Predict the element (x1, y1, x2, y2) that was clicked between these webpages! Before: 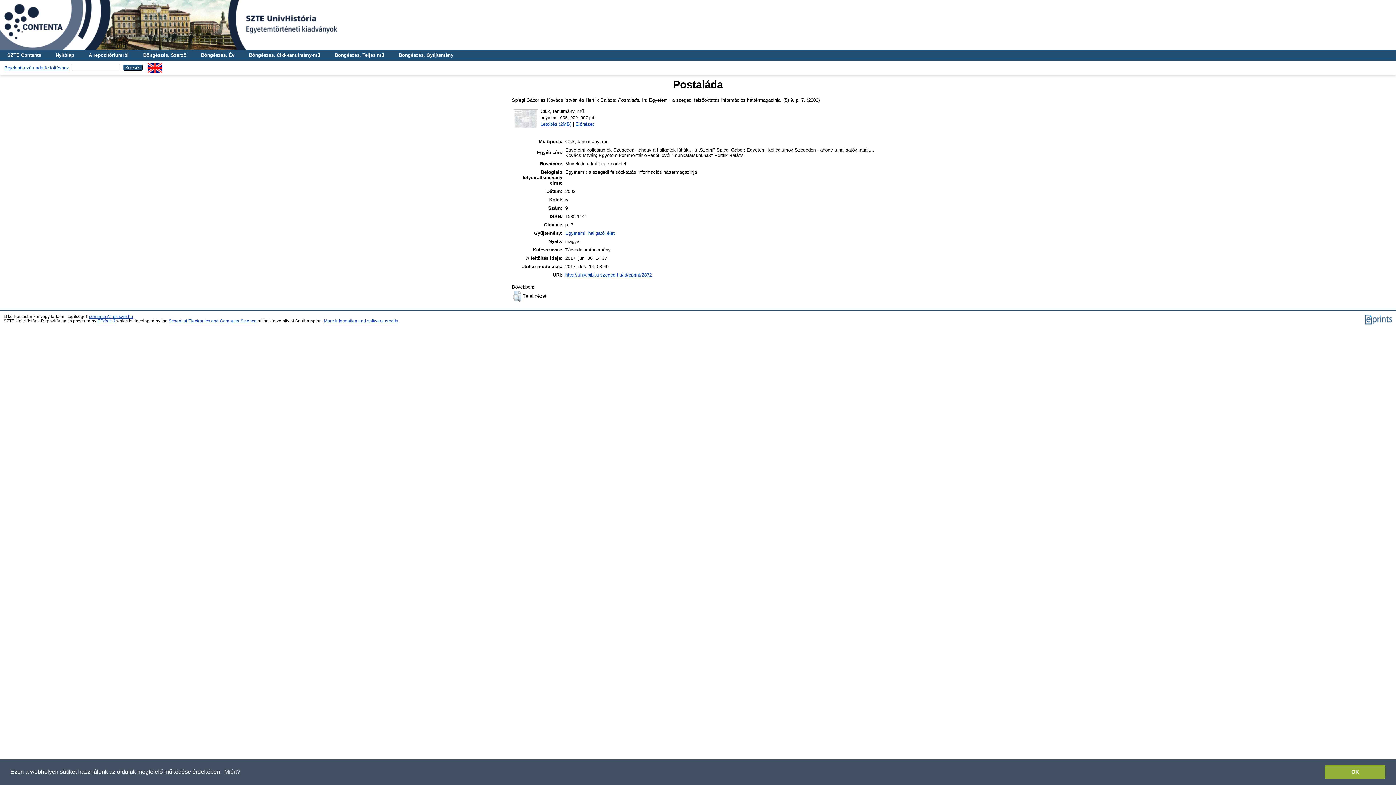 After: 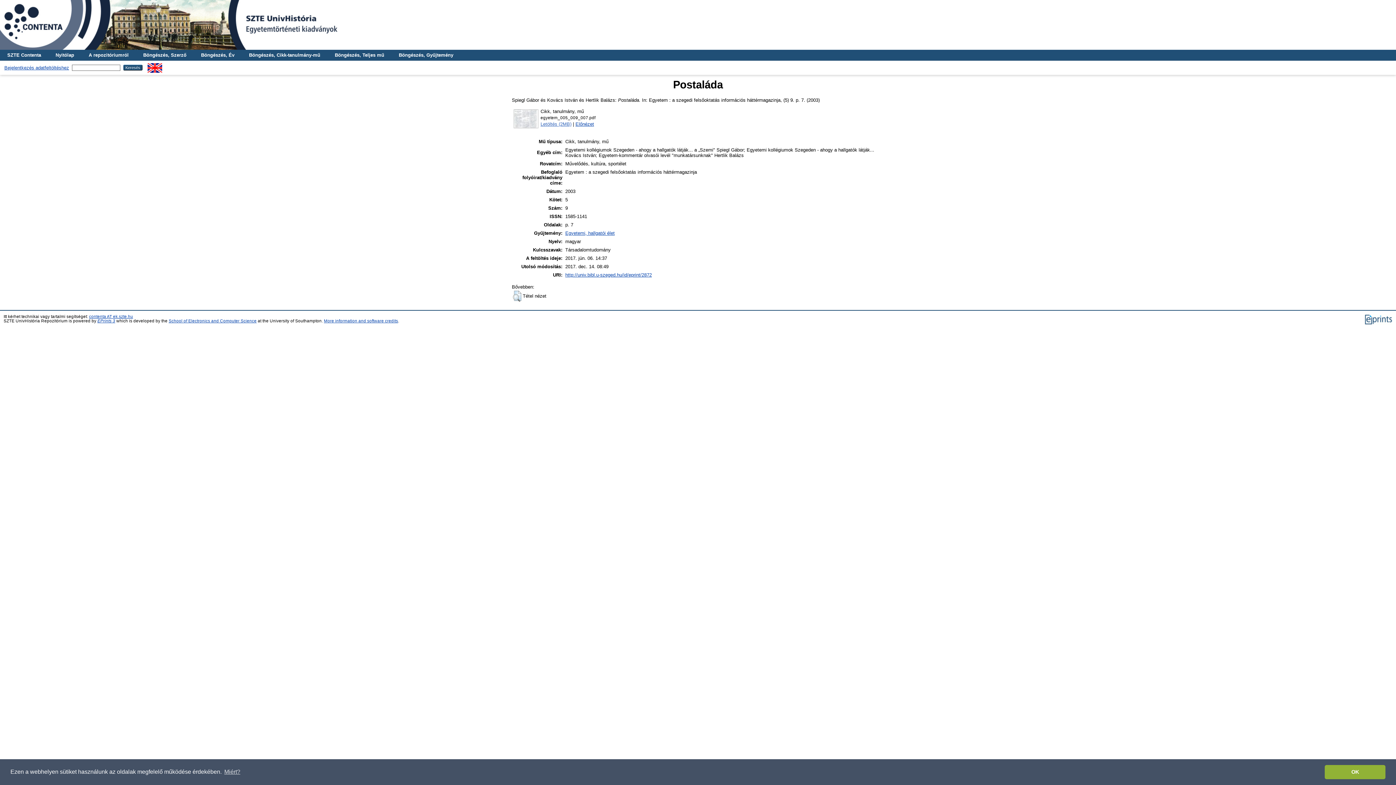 Action: bbox: (540, 121, 571, 126) label: Letöltés (2MB)